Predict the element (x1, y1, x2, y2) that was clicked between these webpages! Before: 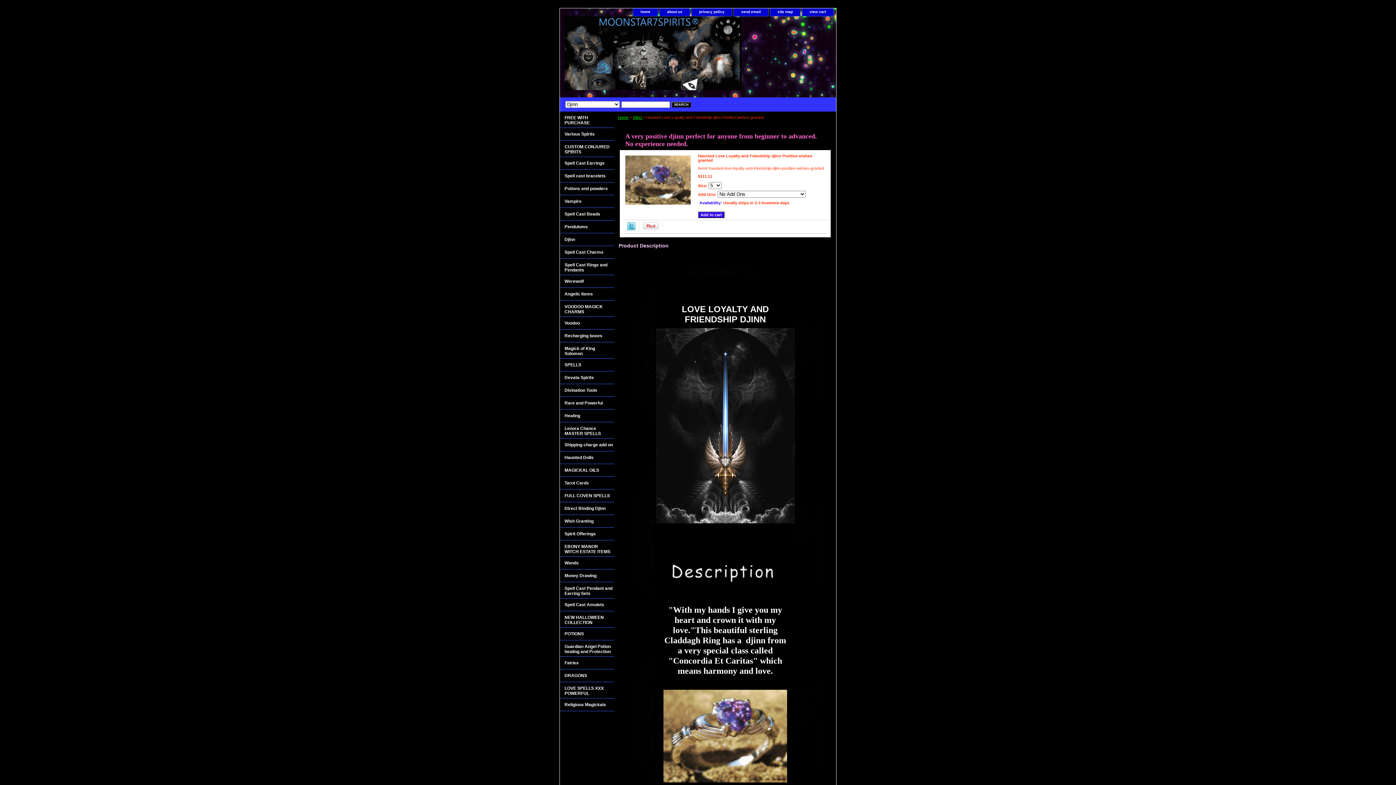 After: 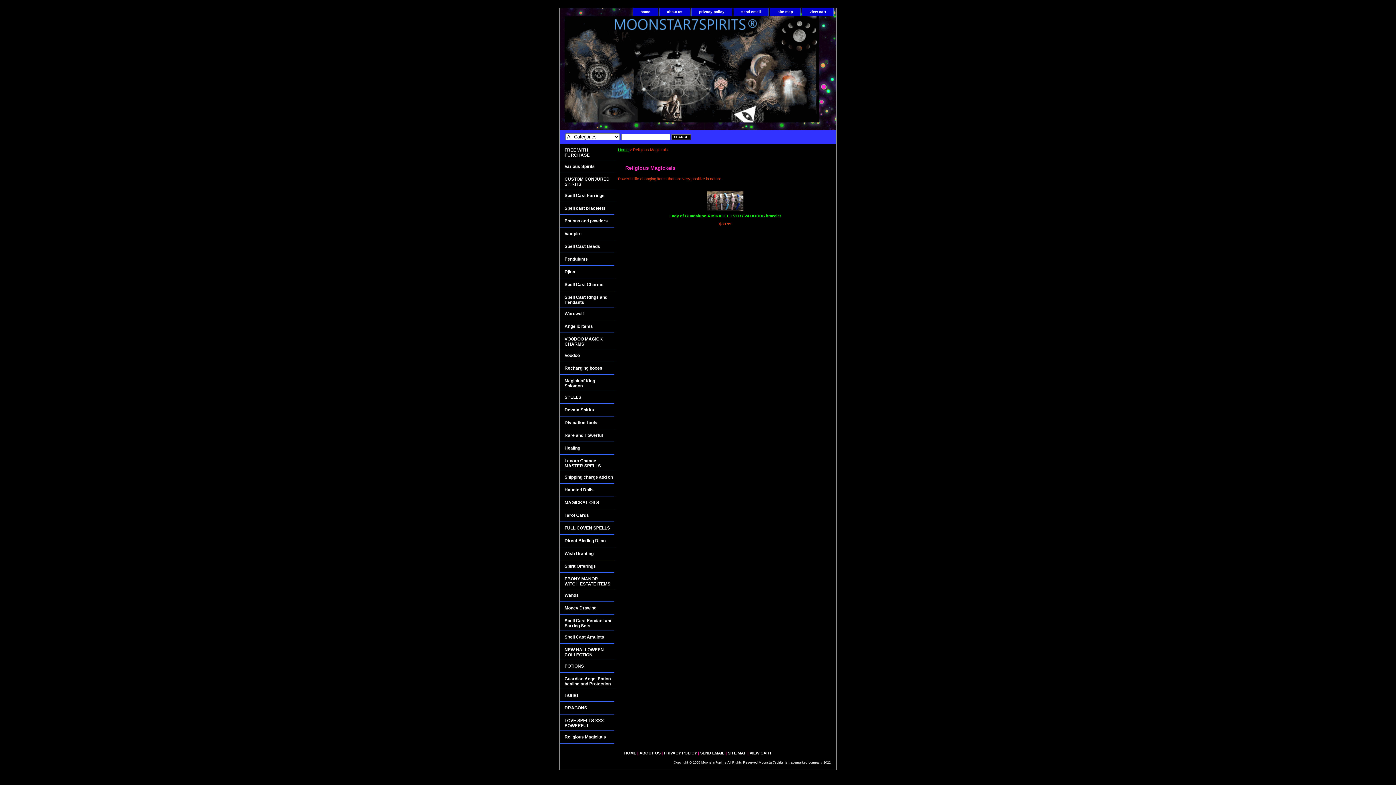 Action: bbox: (560, 698, 614, 711) label: Religious Magickals